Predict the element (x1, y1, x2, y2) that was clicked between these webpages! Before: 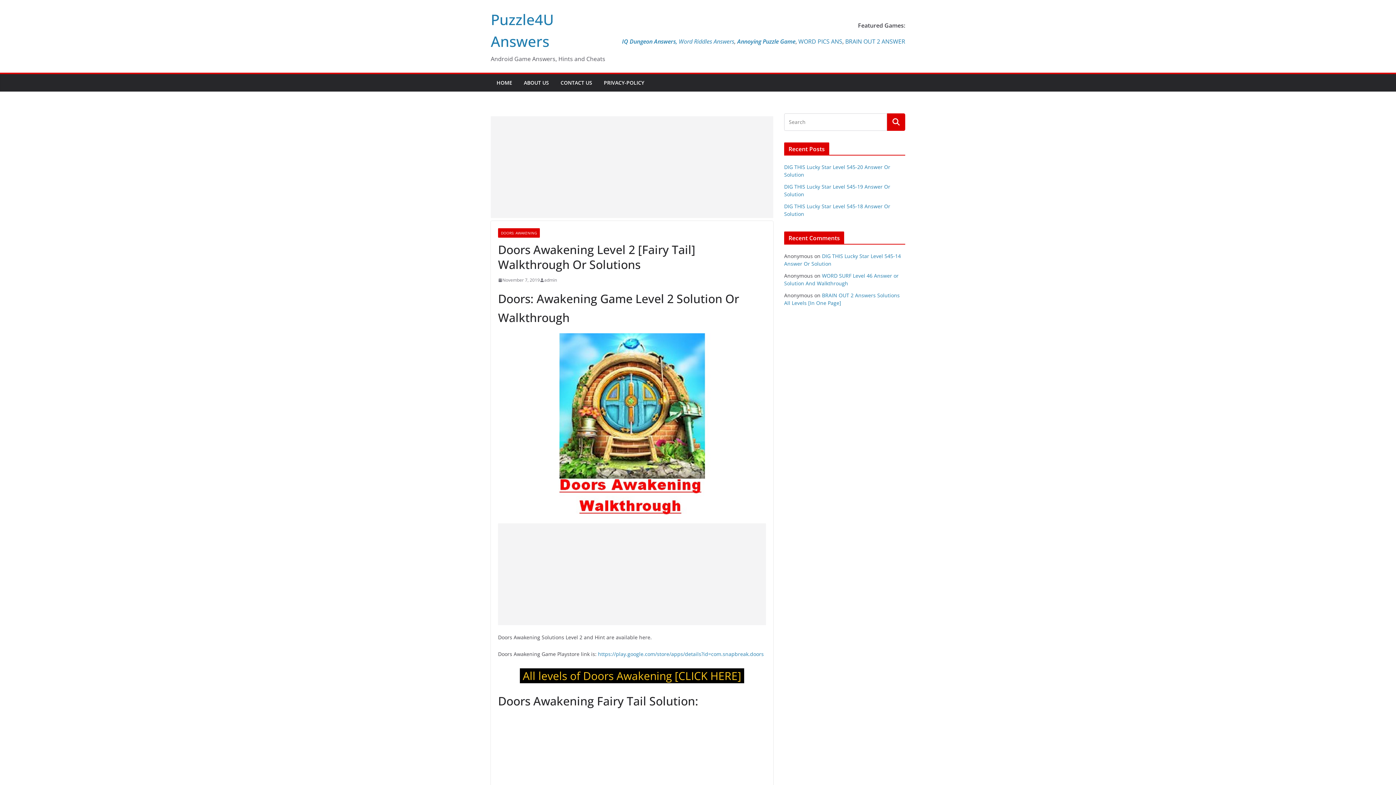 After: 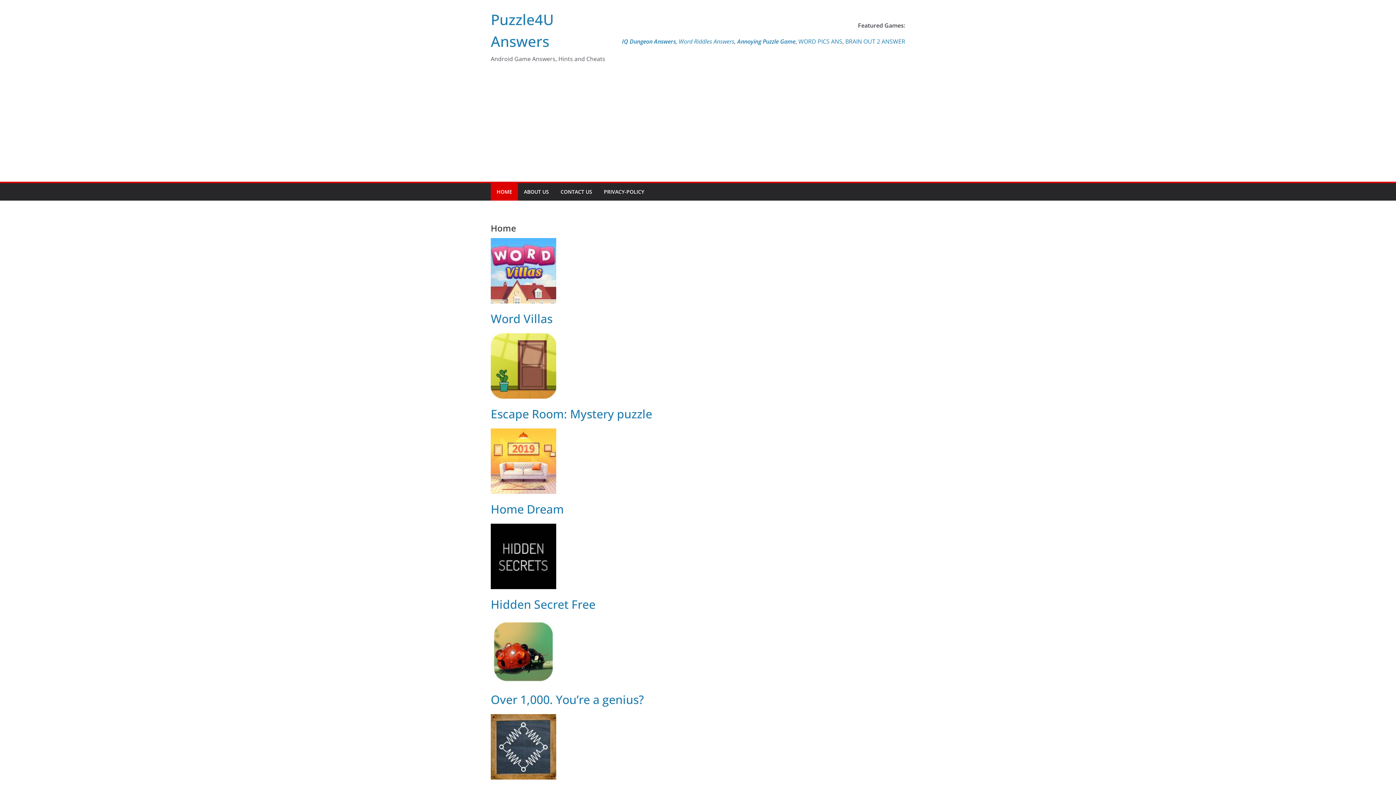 Action: label: HOME bbox: (496, 77, 512, 88)